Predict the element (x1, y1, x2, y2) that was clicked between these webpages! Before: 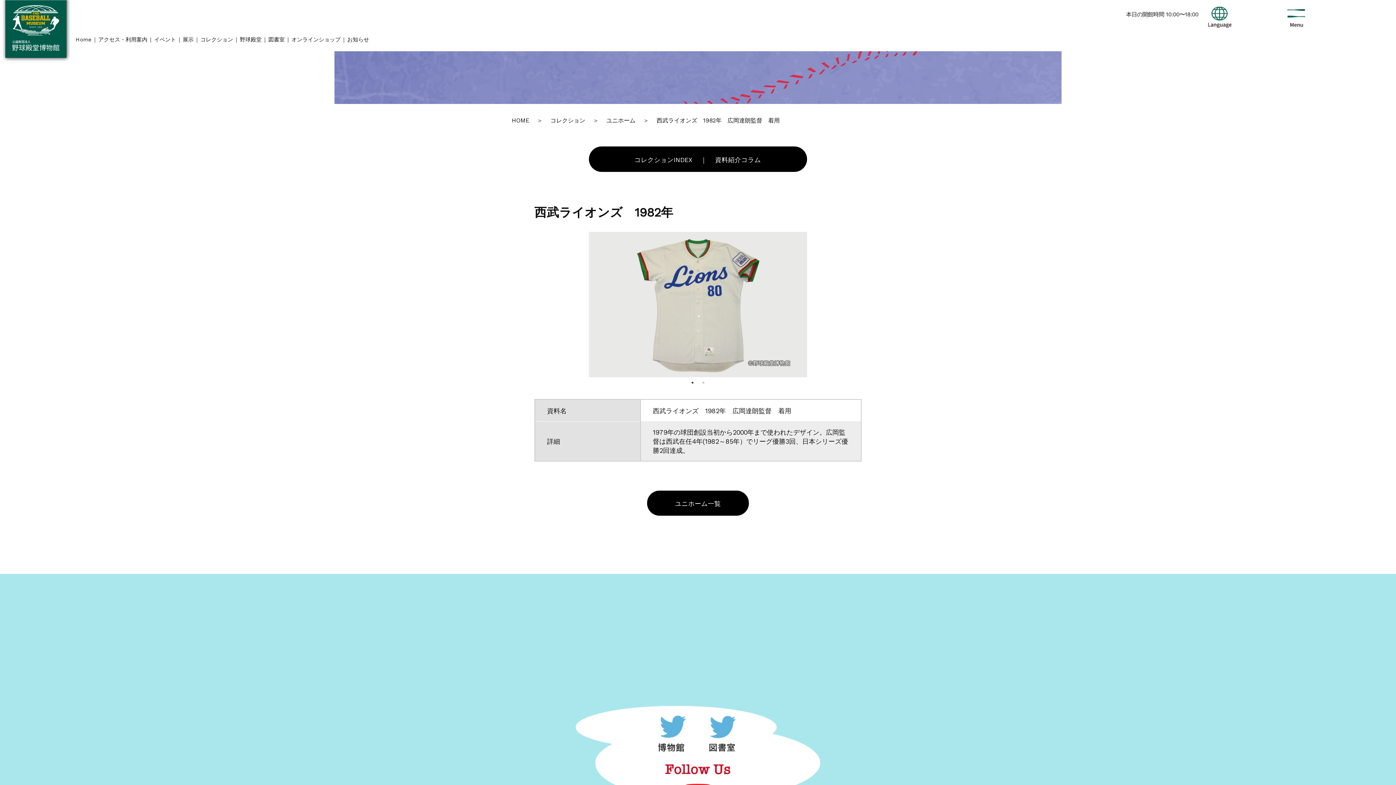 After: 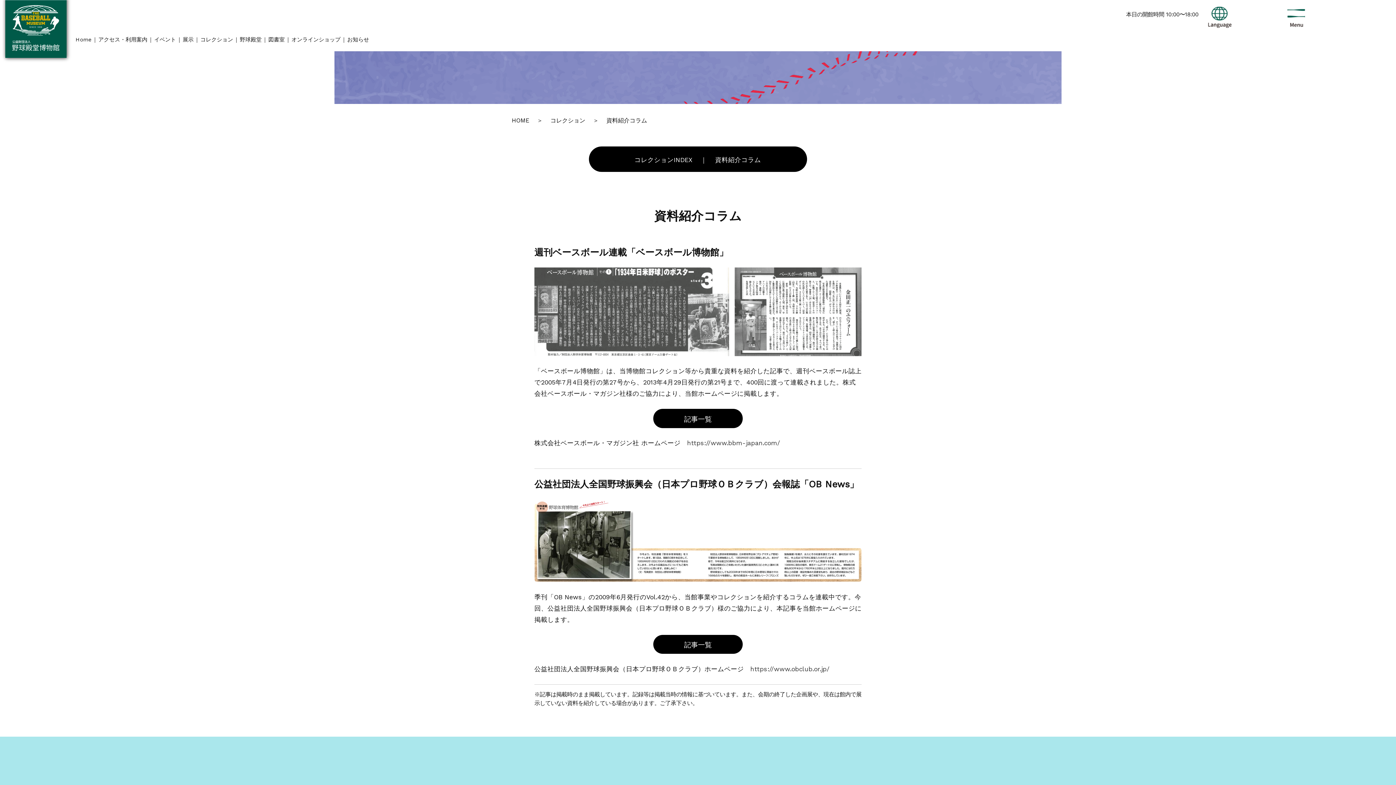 Action: bbox: (715, 156, 761, 163) label: 資料紹介コラム